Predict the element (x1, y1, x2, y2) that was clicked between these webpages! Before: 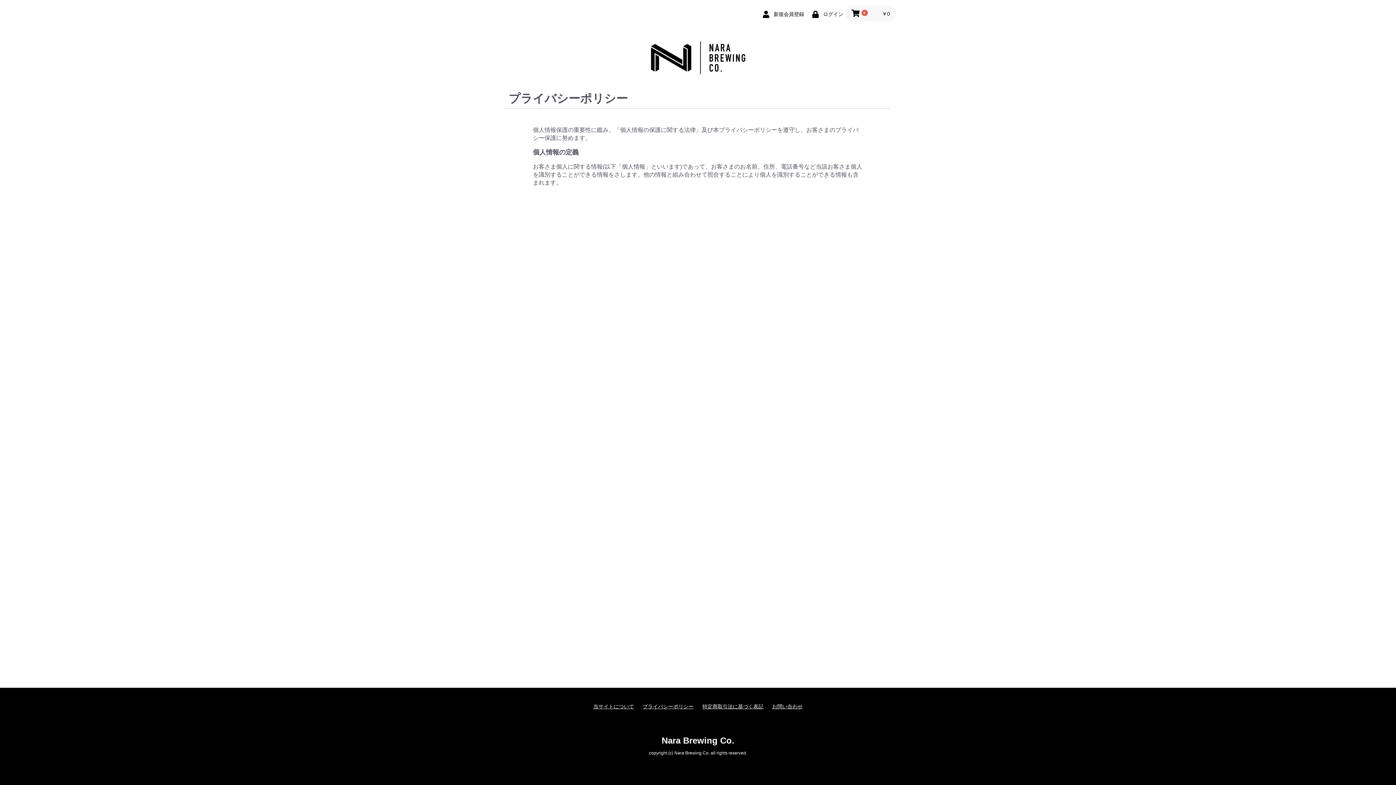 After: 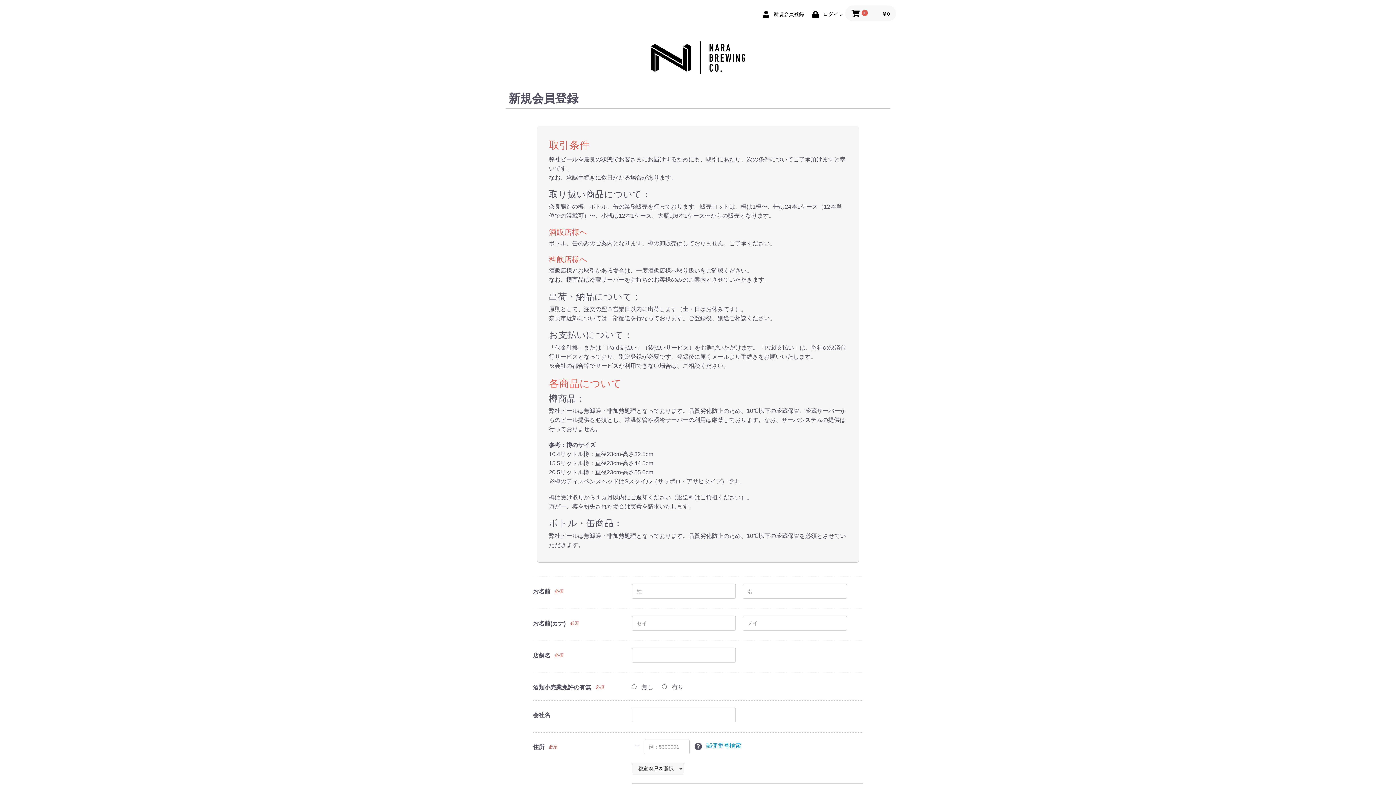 Action: bbox: (758, 7, 806, 19) label:  新規会員登録